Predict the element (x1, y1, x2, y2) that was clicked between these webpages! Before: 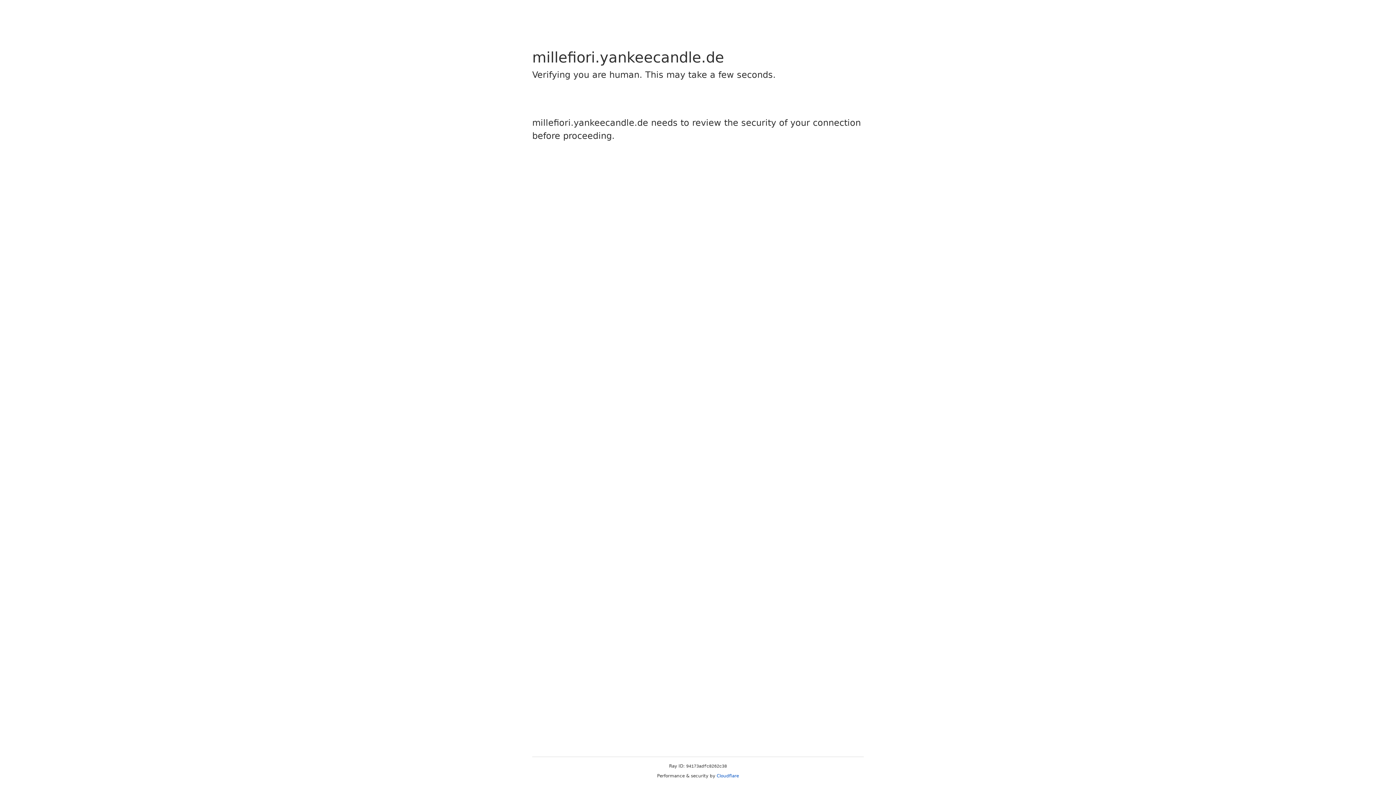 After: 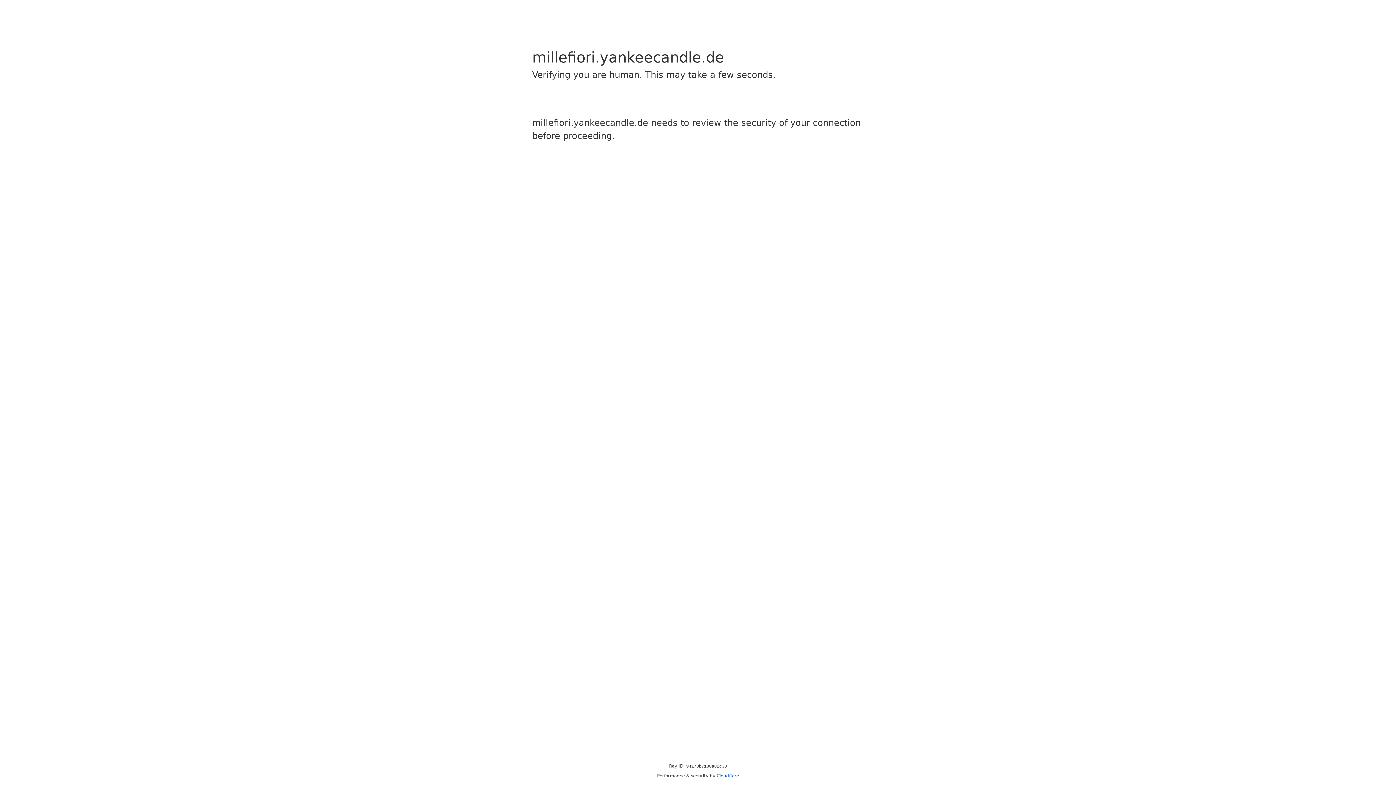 Action: label: Cloudflare bbox: (716, 773, 739, 778)